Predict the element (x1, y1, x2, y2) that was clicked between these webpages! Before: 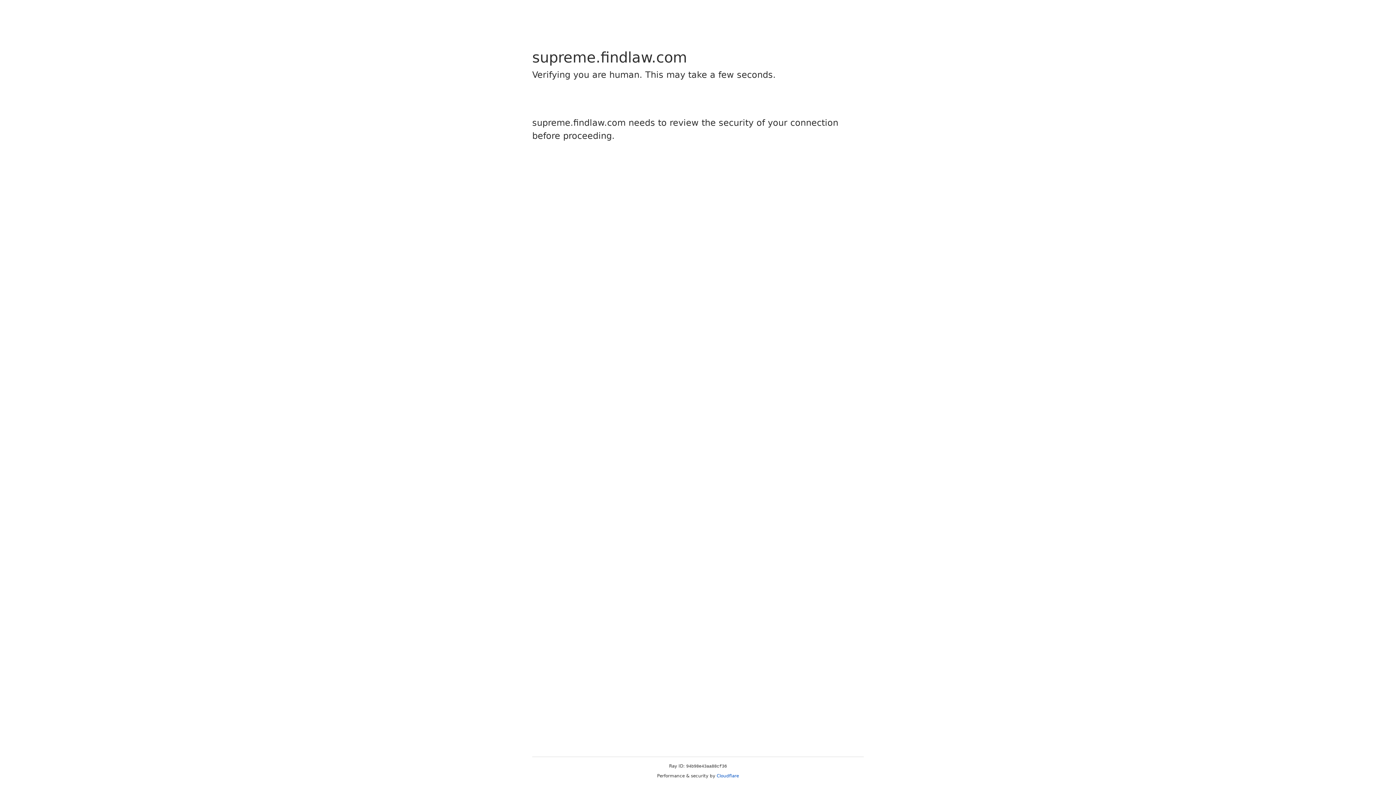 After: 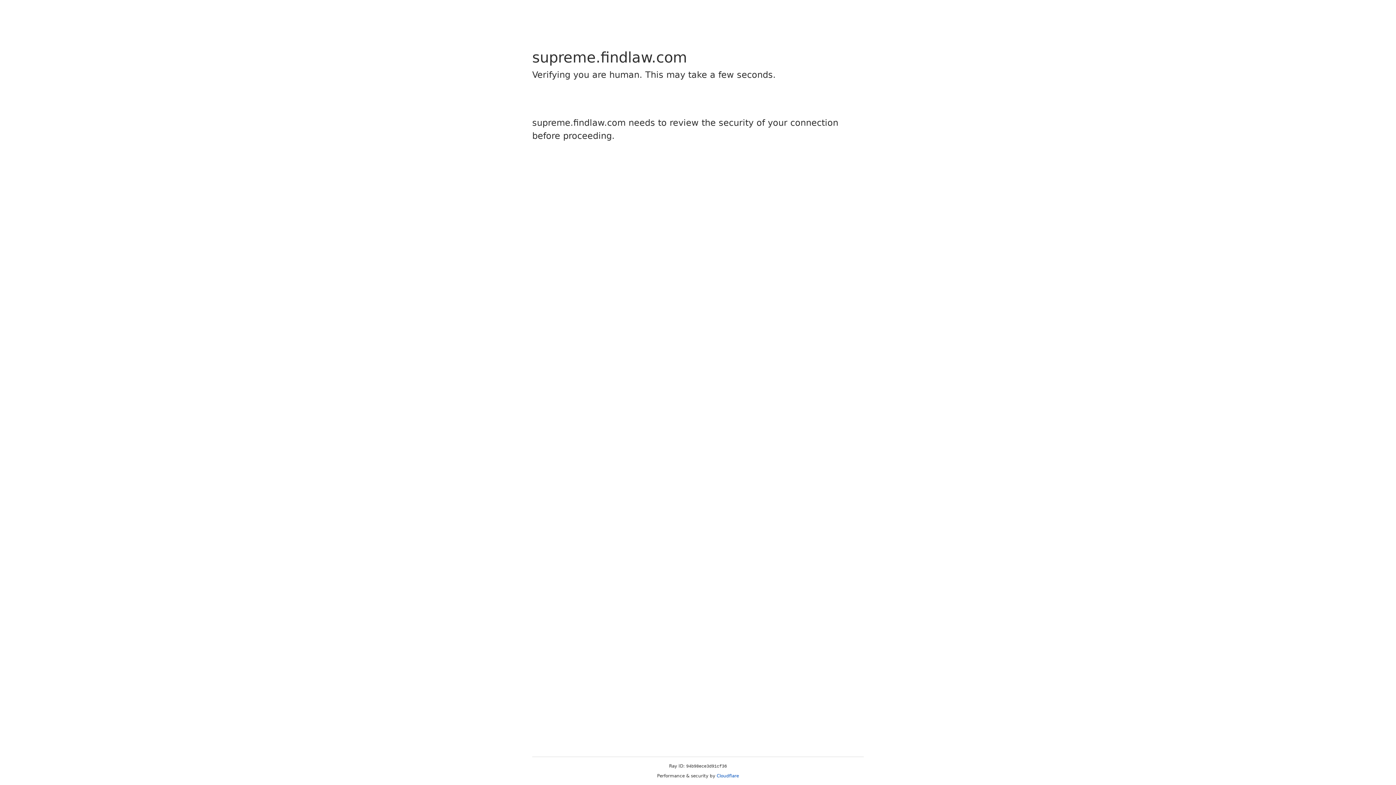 Action: bbox: (716, 773, 739, 778) label: Cloudflare